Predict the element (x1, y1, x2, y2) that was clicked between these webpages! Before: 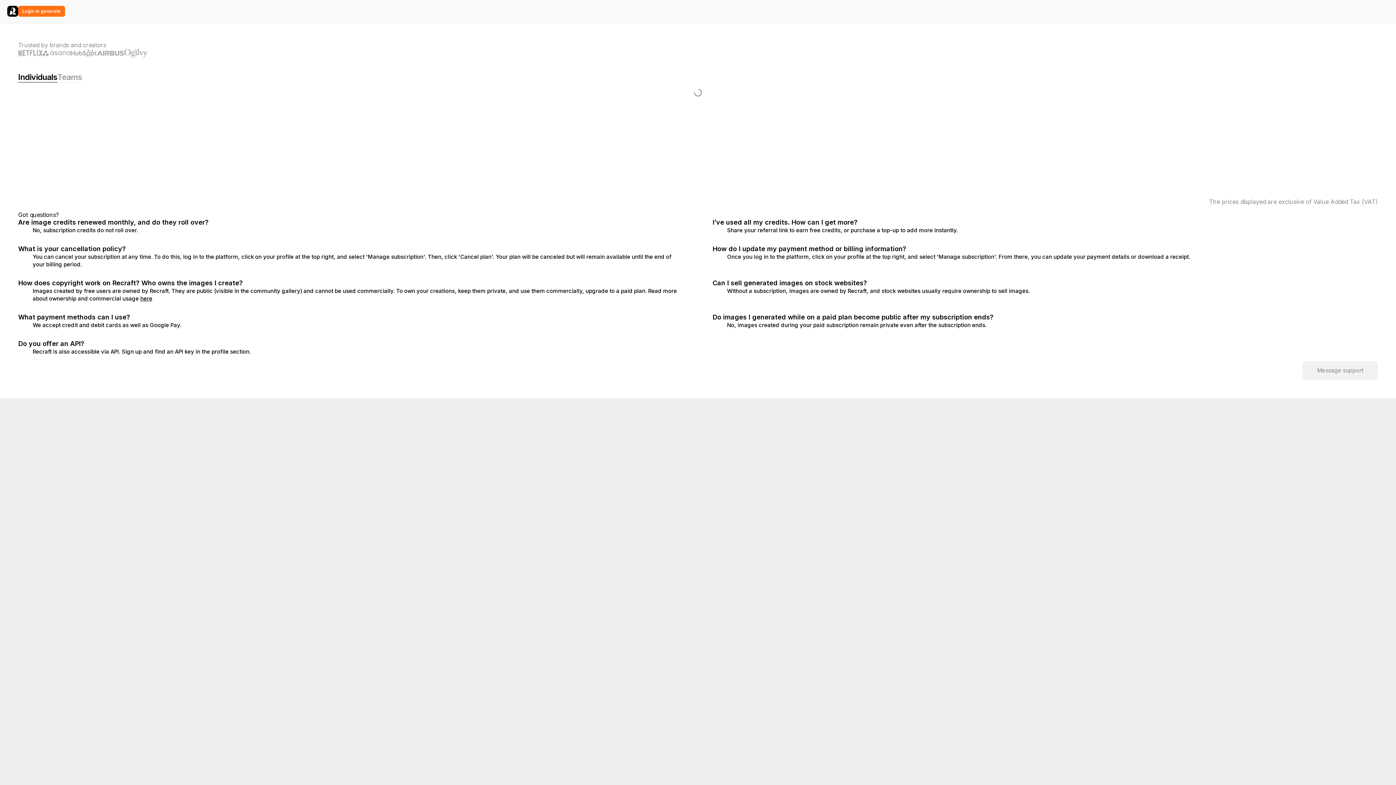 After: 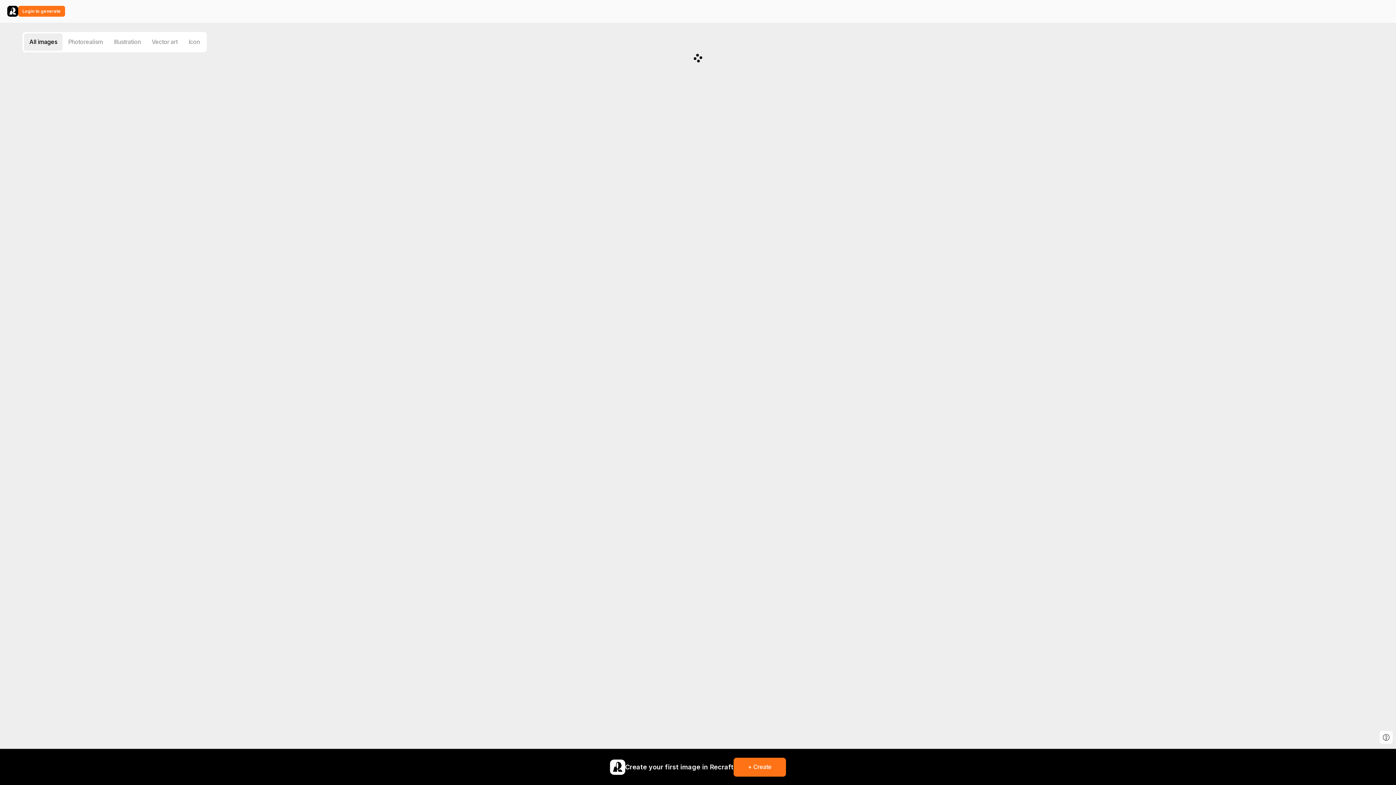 Action: bbox: (7, 5, 18, 16)